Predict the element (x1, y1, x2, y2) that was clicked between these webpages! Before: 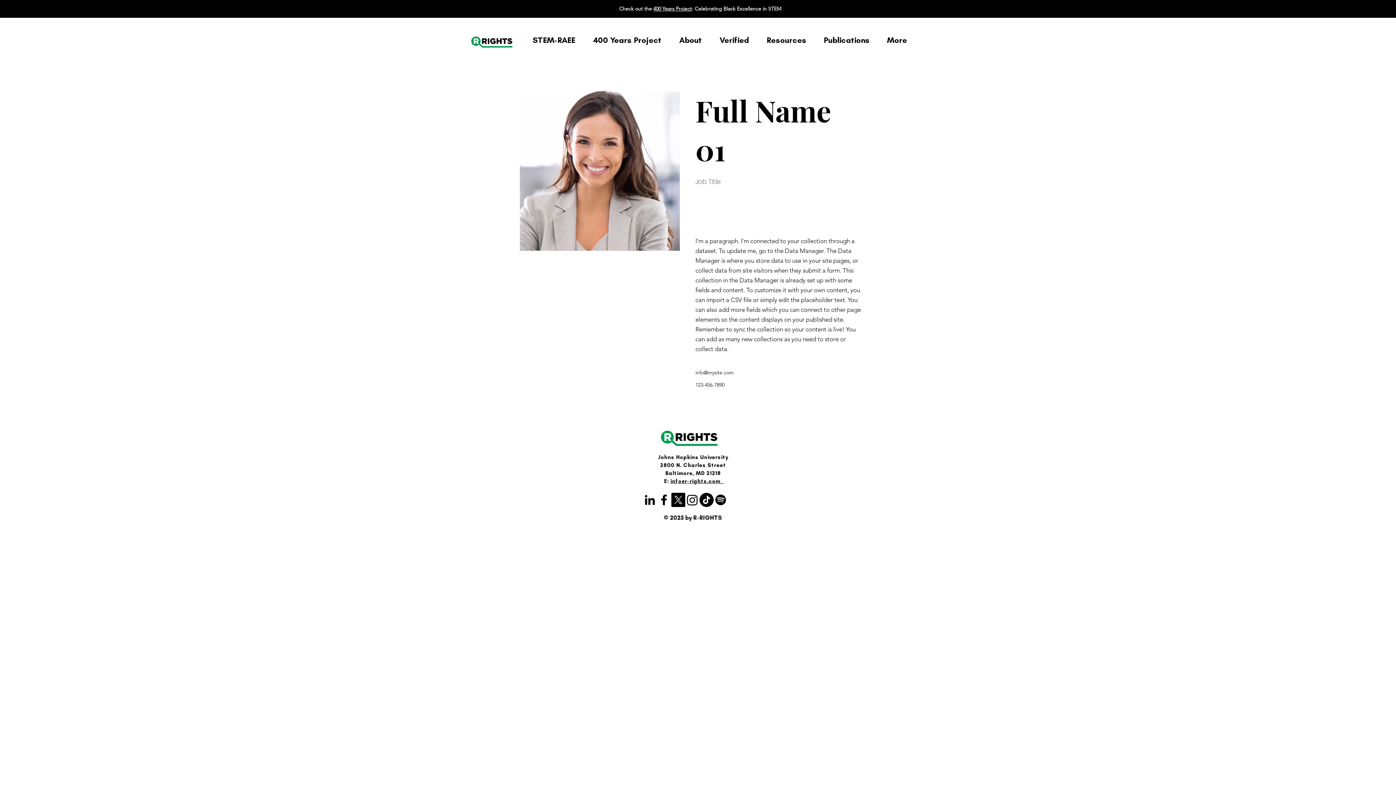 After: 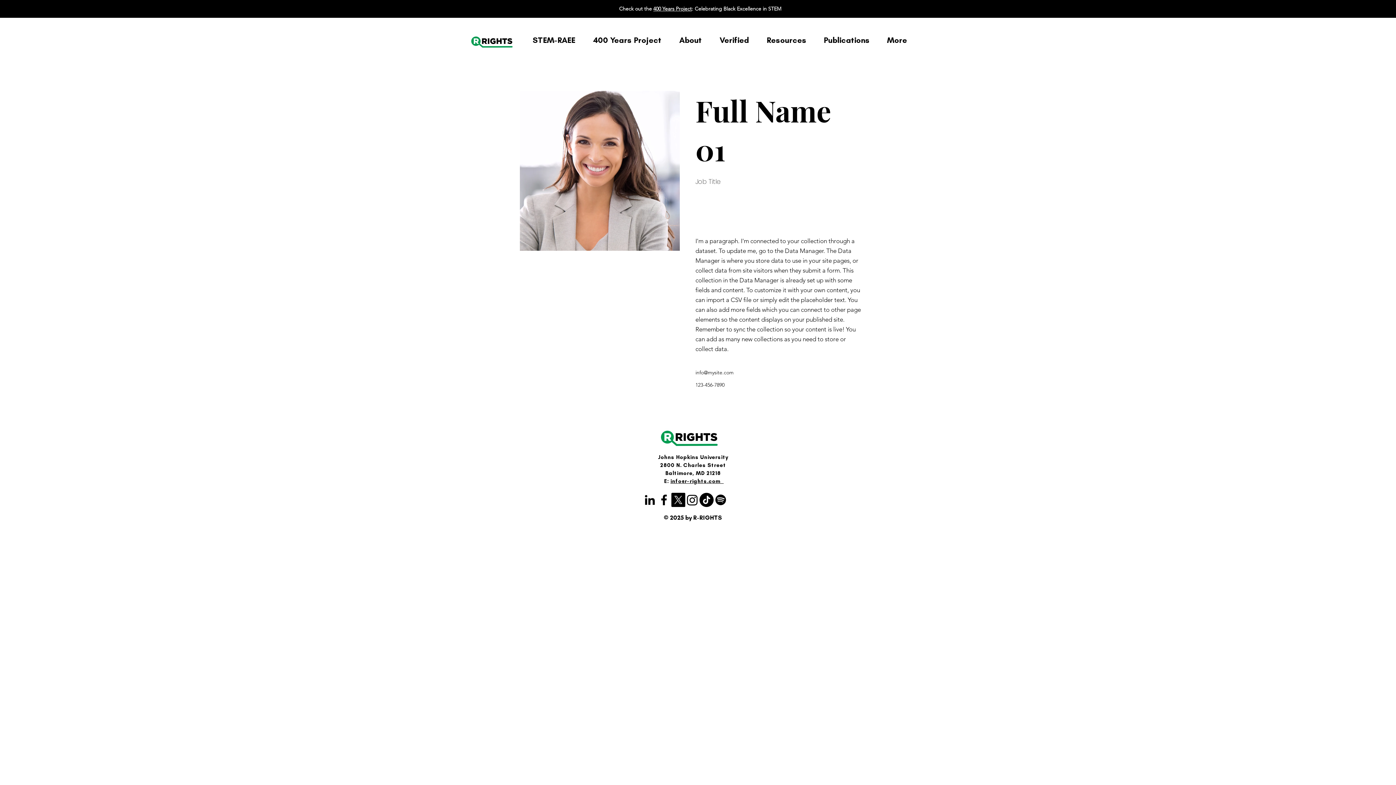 Action: label: LinkedIn bbox: (642, 493, 657, 507)